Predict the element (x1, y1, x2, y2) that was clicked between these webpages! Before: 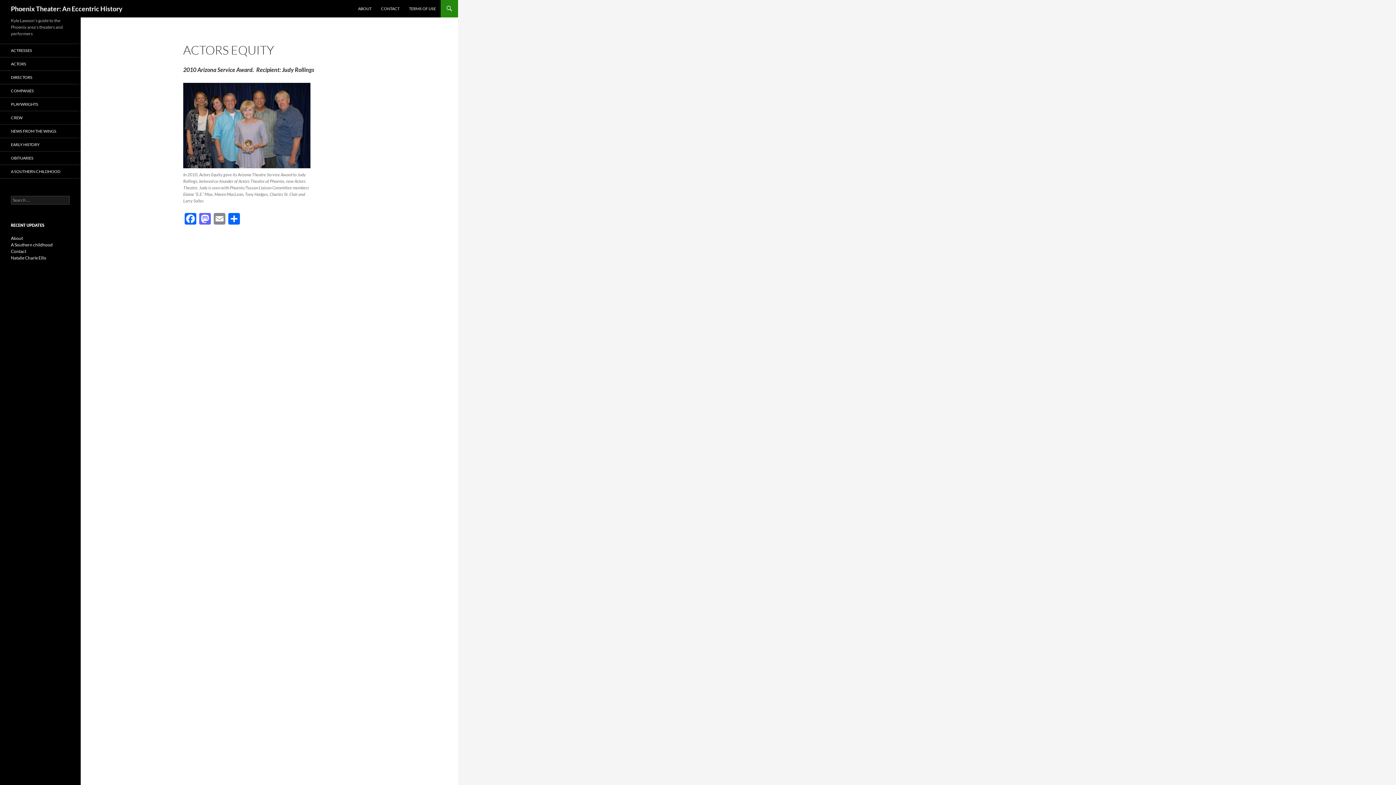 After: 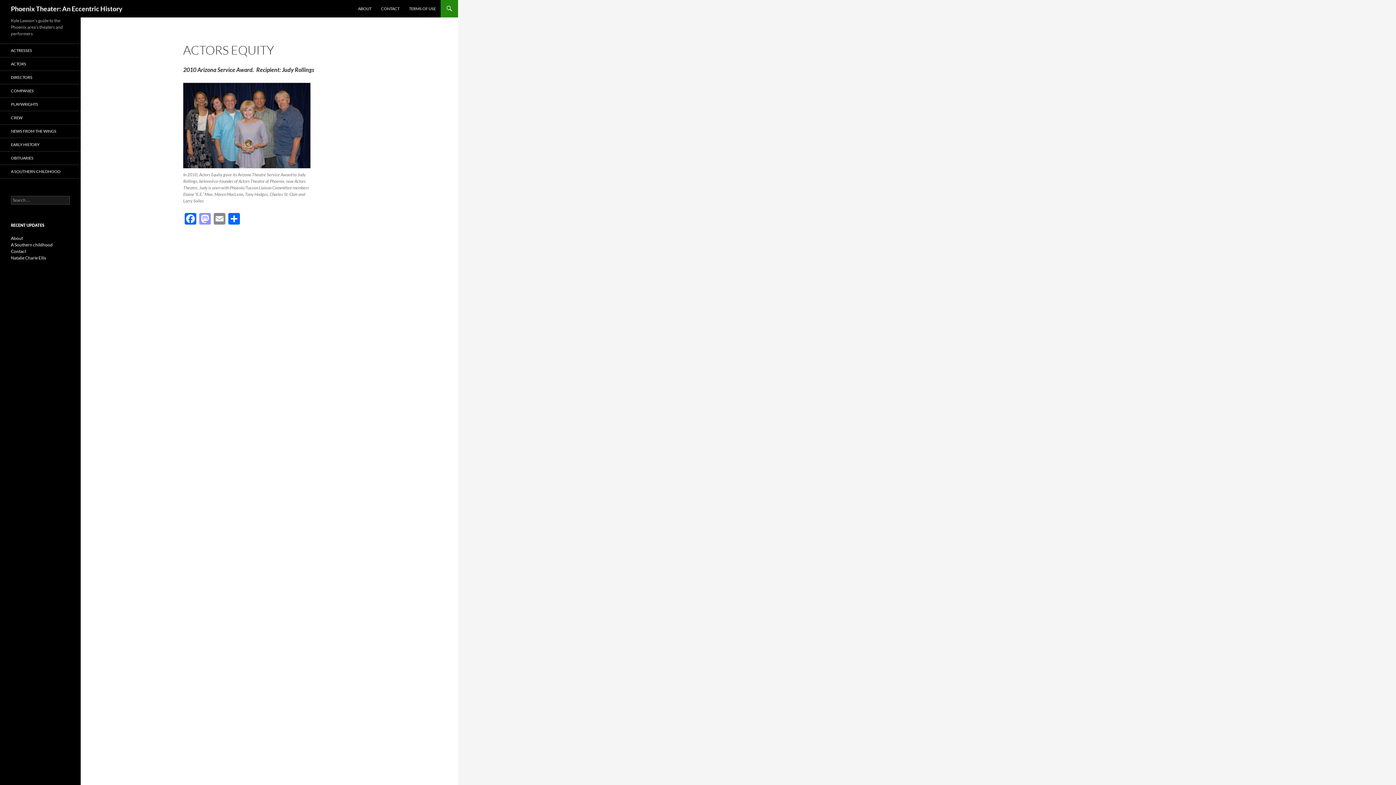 Action: bbox: (197, 213, 212, 226) label: Mastodon